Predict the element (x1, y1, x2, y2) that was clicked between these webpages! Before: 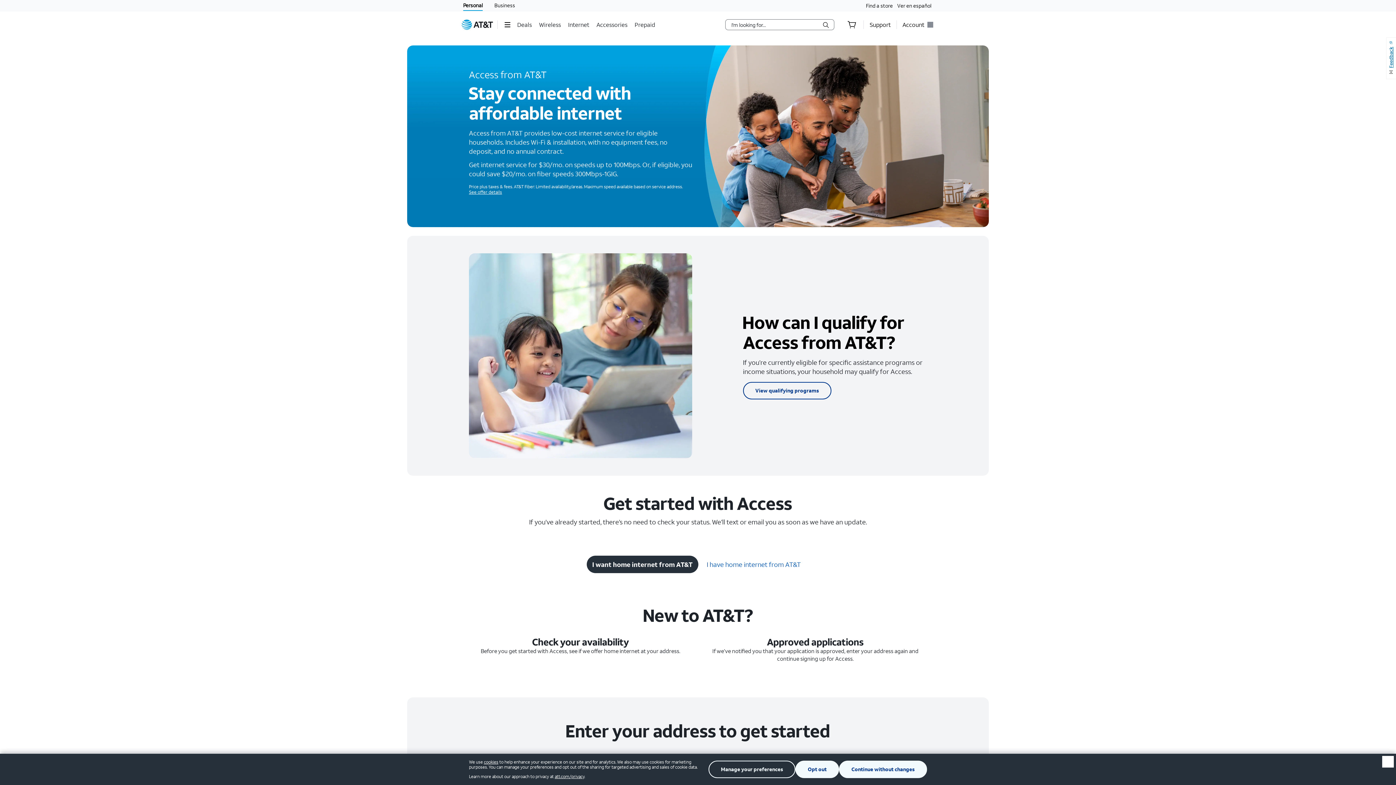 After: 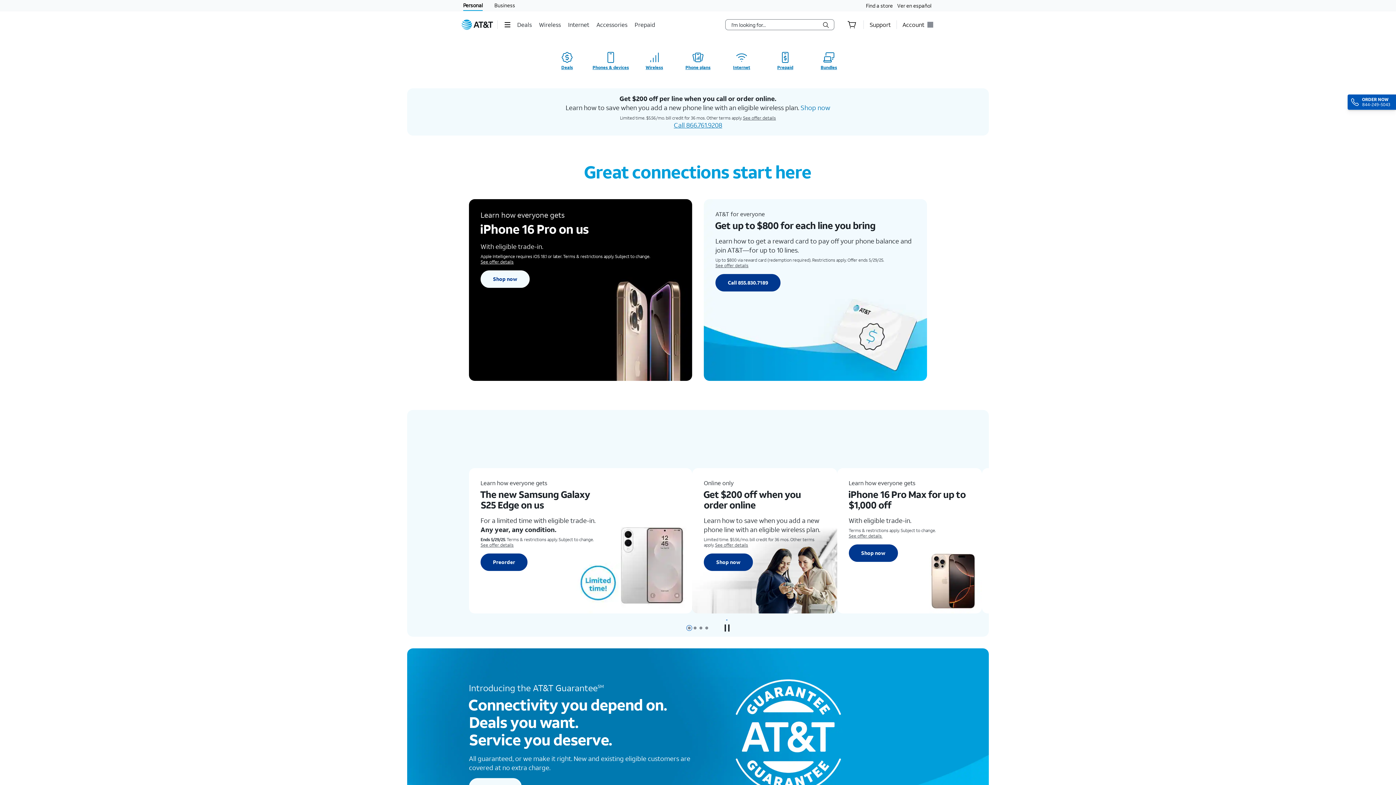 Action: label: Personal bbox: (463, 0, 482, 10)